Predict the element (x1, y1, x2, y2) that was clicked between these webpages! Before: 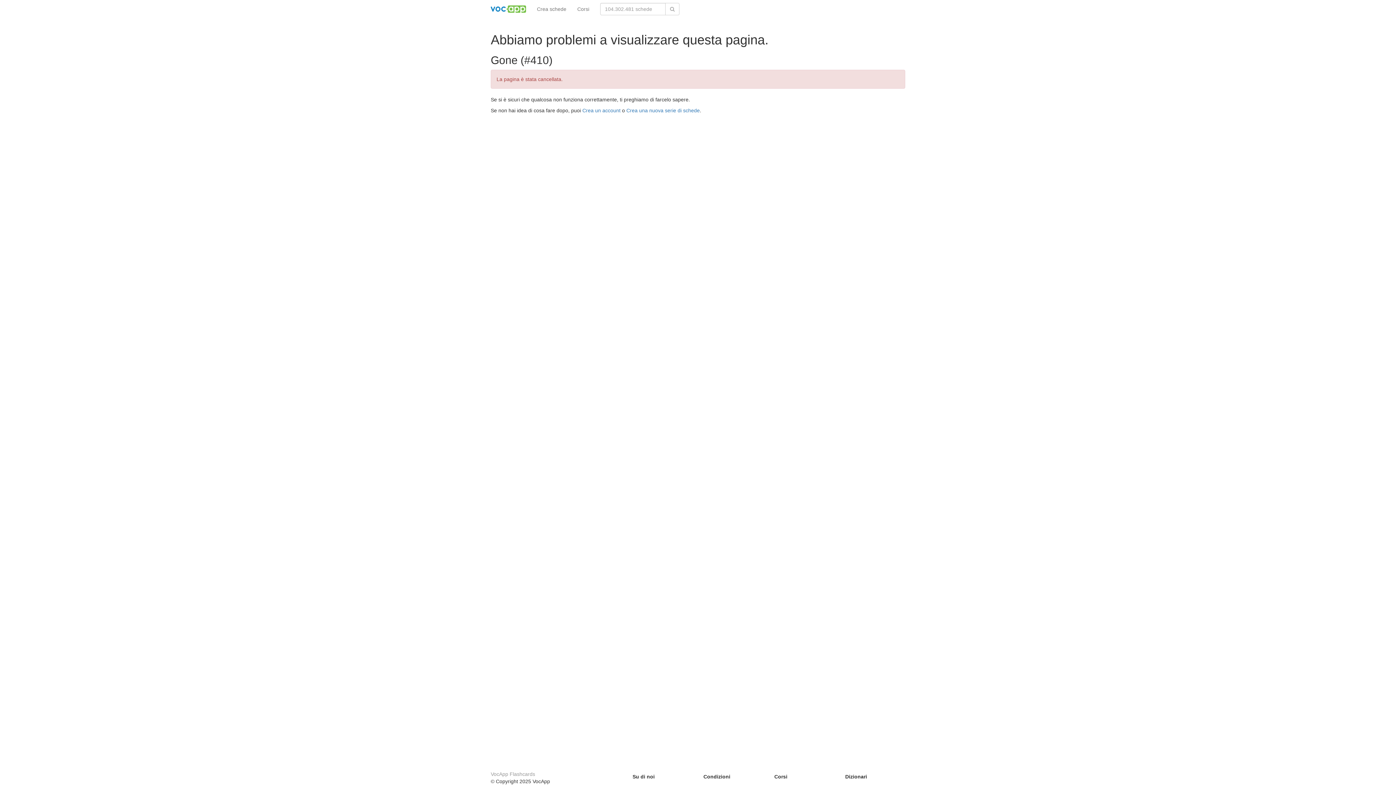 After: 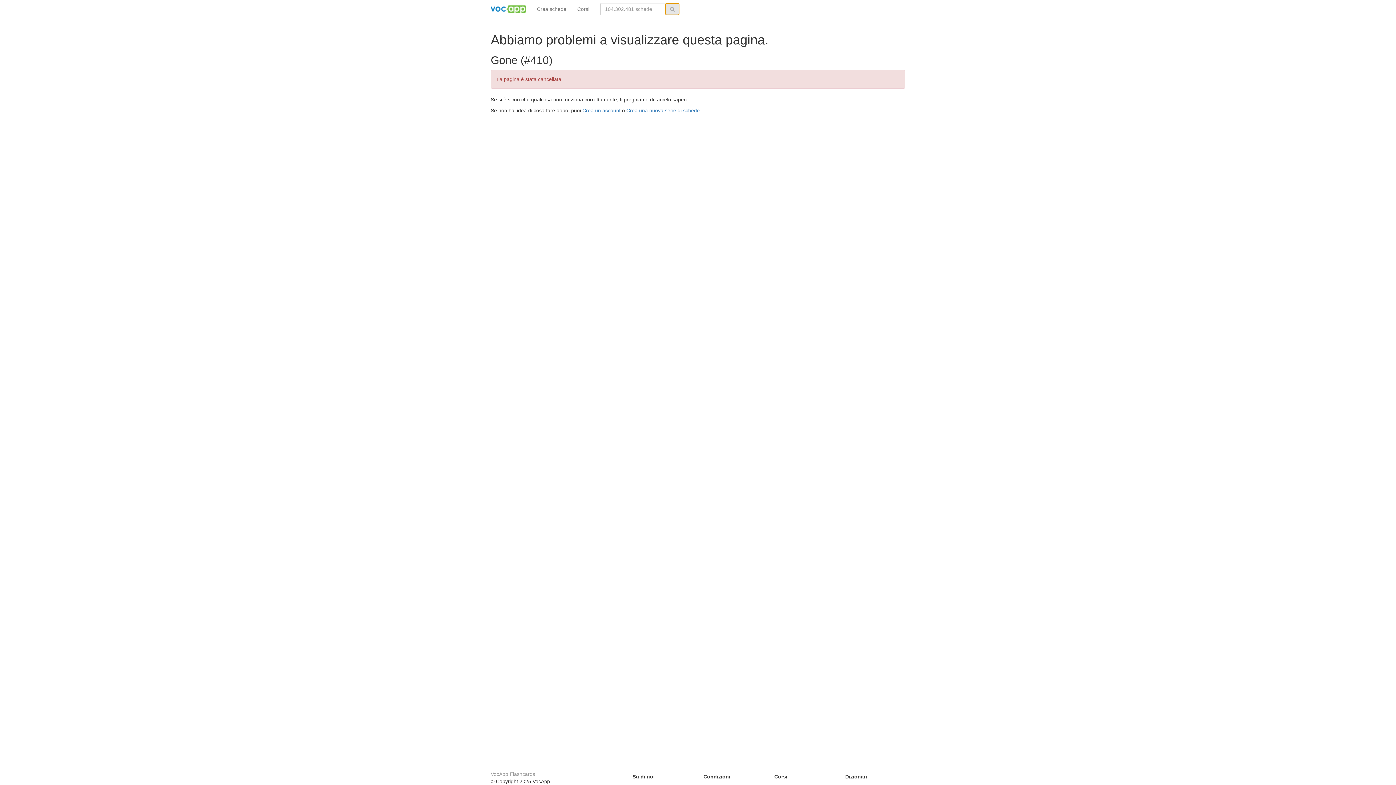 Action: bbox: (665, 2, 679, 15)